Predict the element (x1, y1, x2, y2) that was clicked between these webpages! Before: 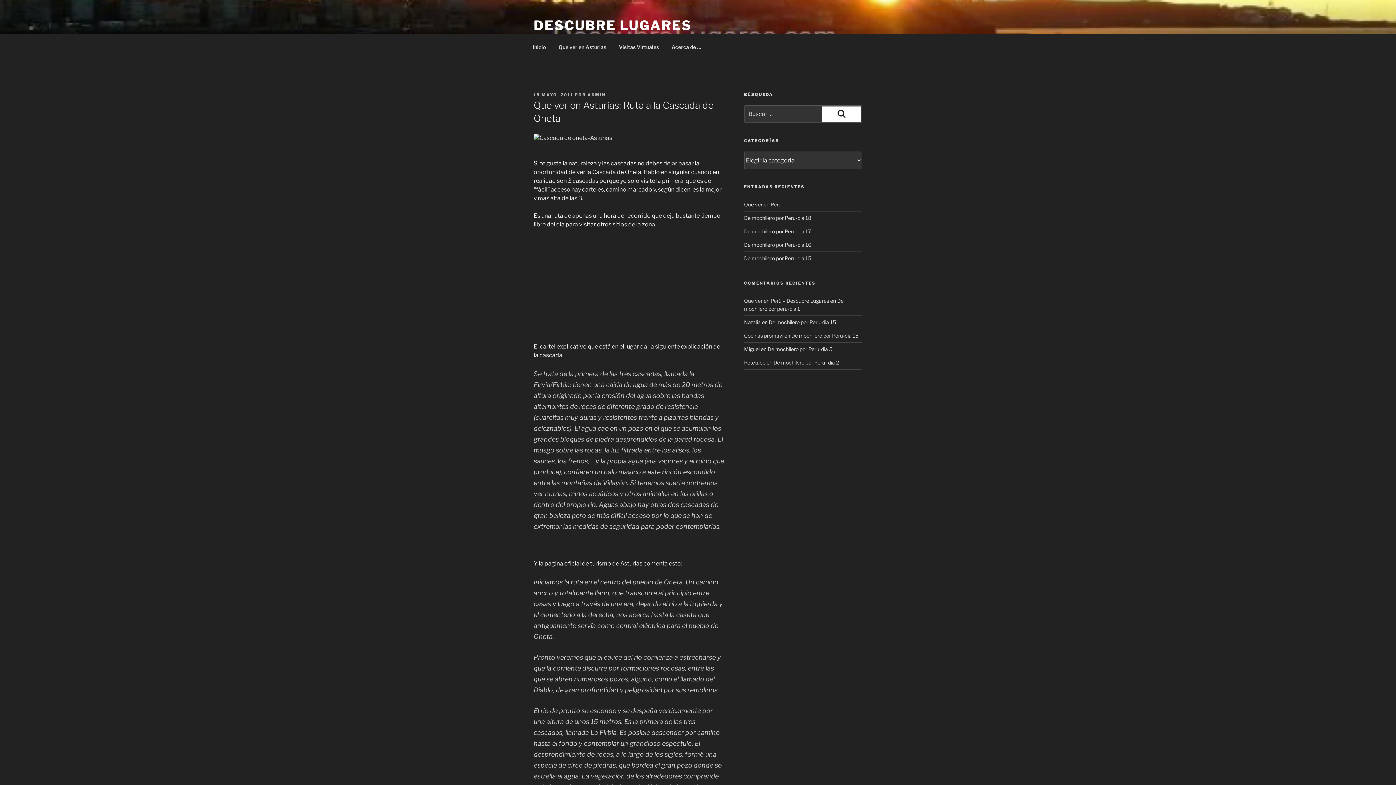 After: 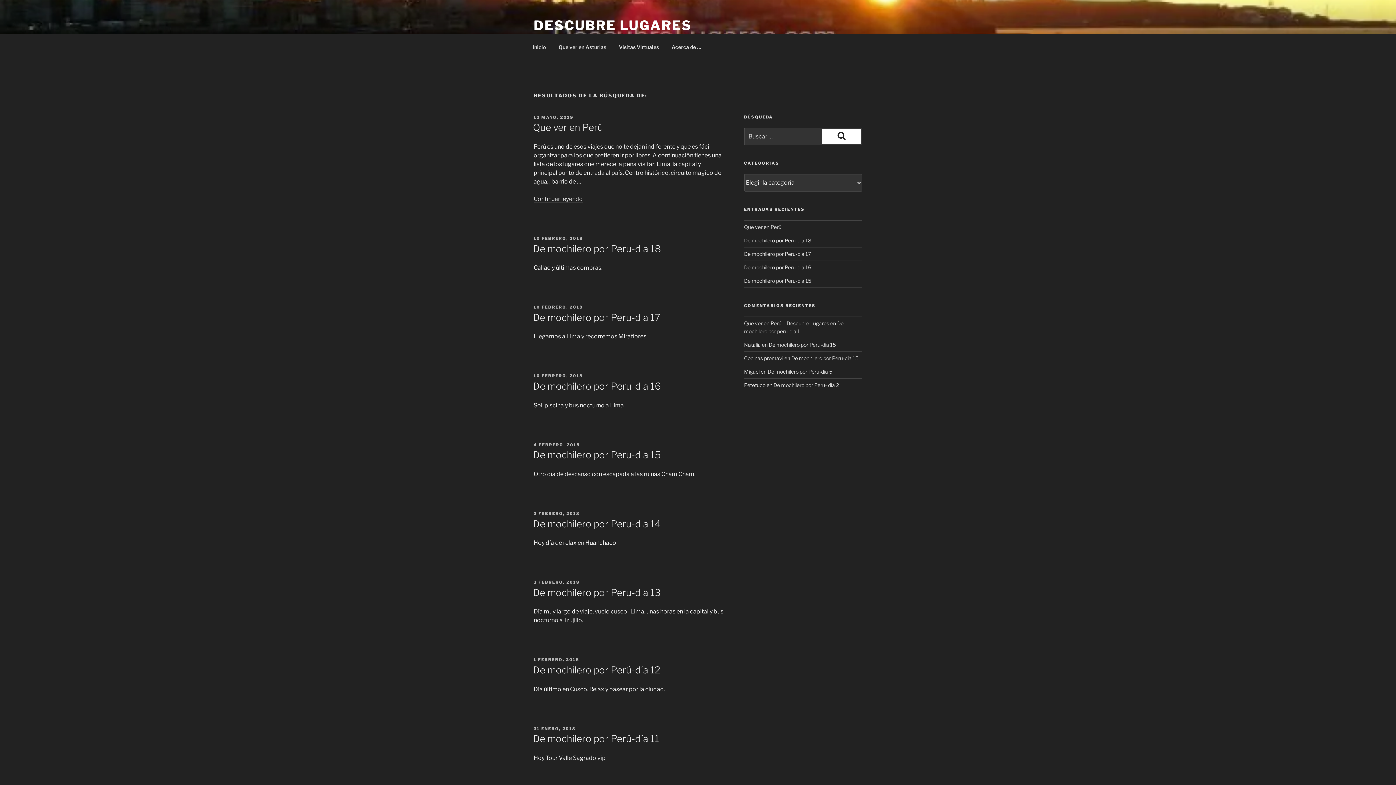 Action: bbox: (821, 106, 861, 121) label:  Buscar